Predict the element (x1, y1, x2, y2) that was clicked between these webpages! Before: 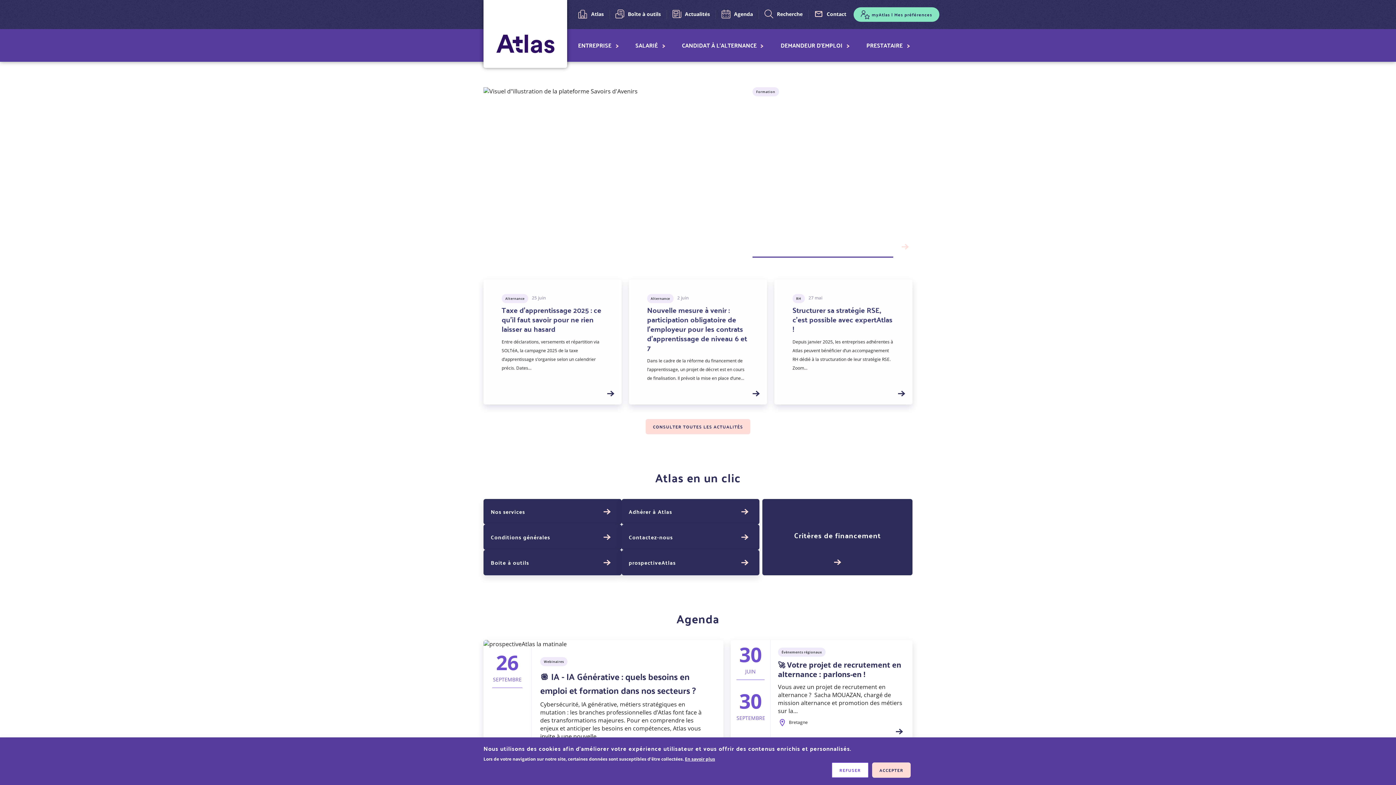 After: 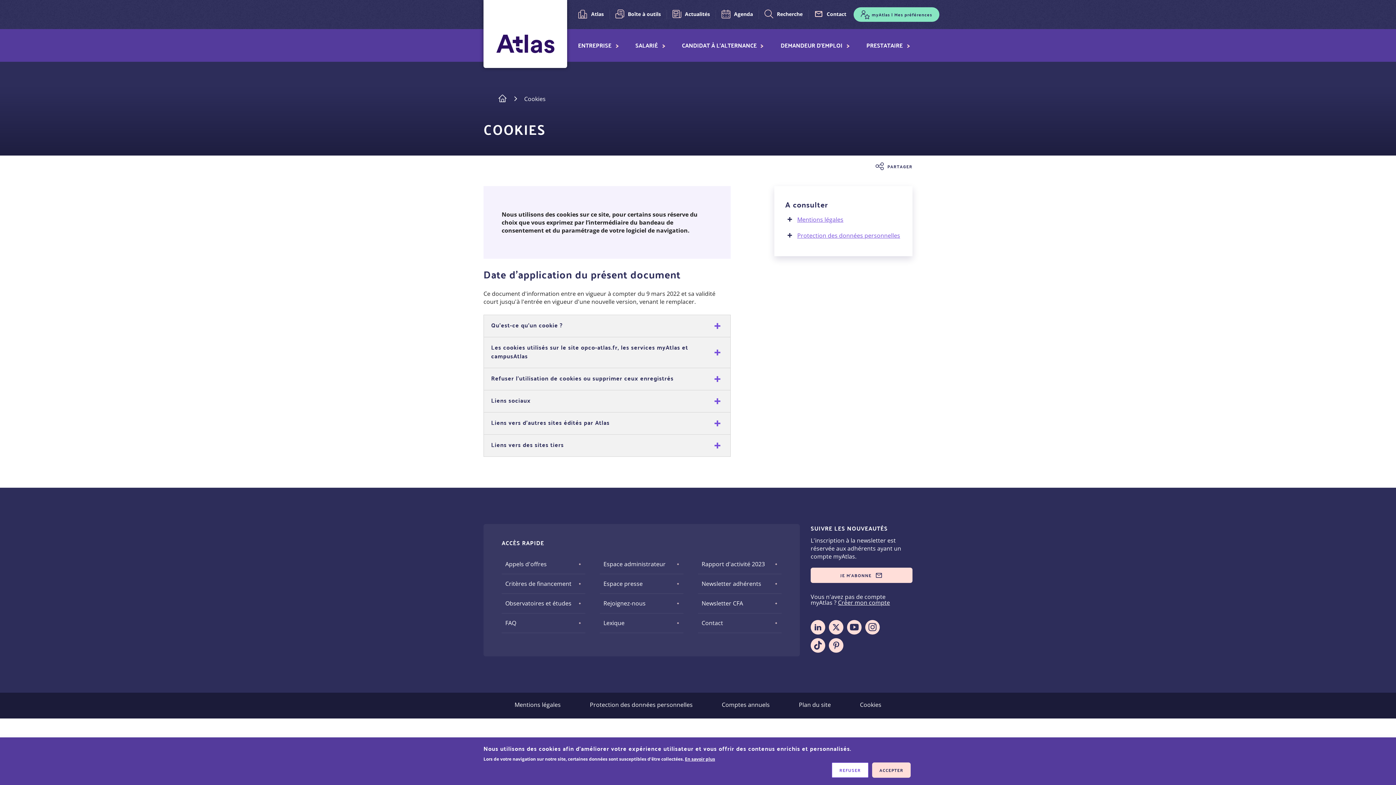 Action: bbox: (685, 756, 715, 762) label: En savoir plus